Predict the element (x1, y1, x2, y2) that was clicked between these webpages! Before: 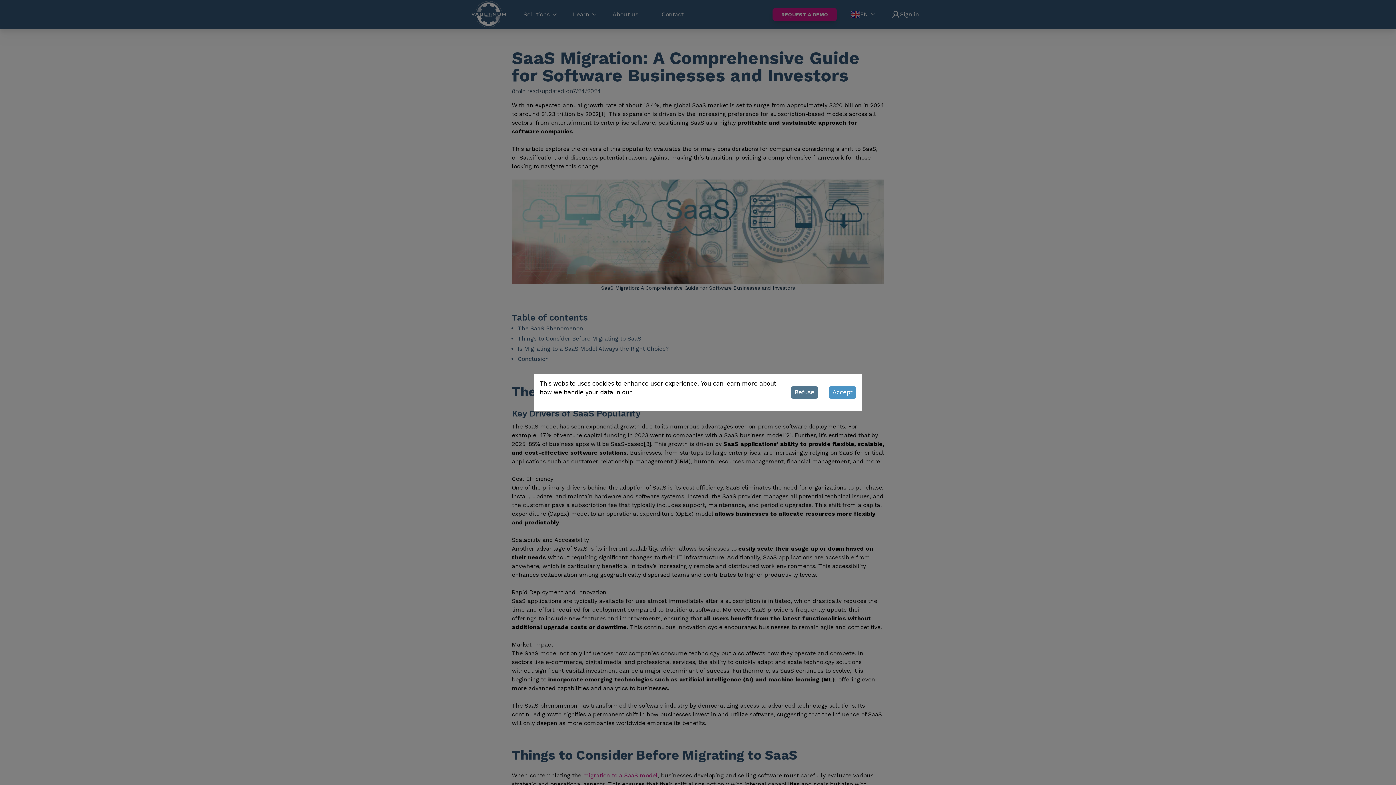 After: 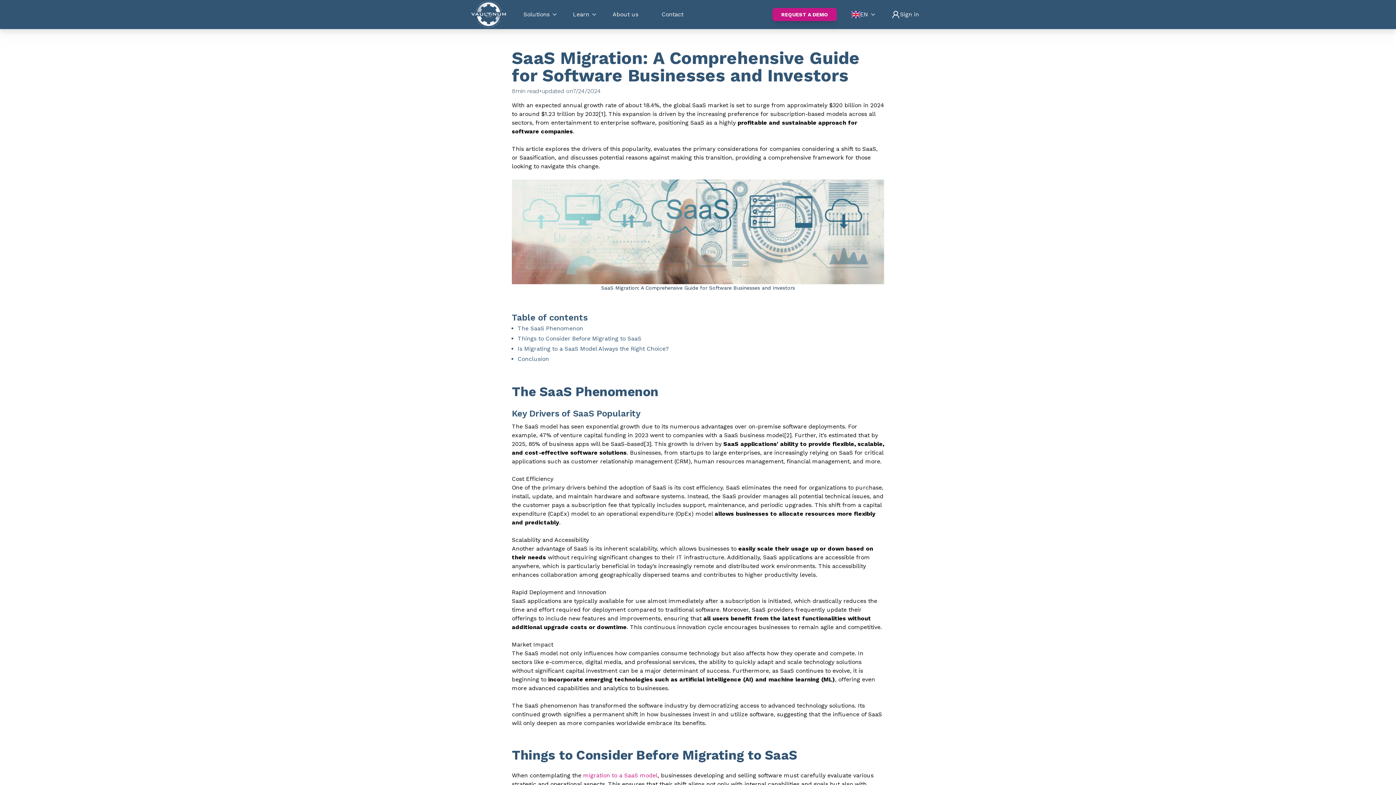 Action: label: Accept cookies bbox: (829, 386, 856, 398)